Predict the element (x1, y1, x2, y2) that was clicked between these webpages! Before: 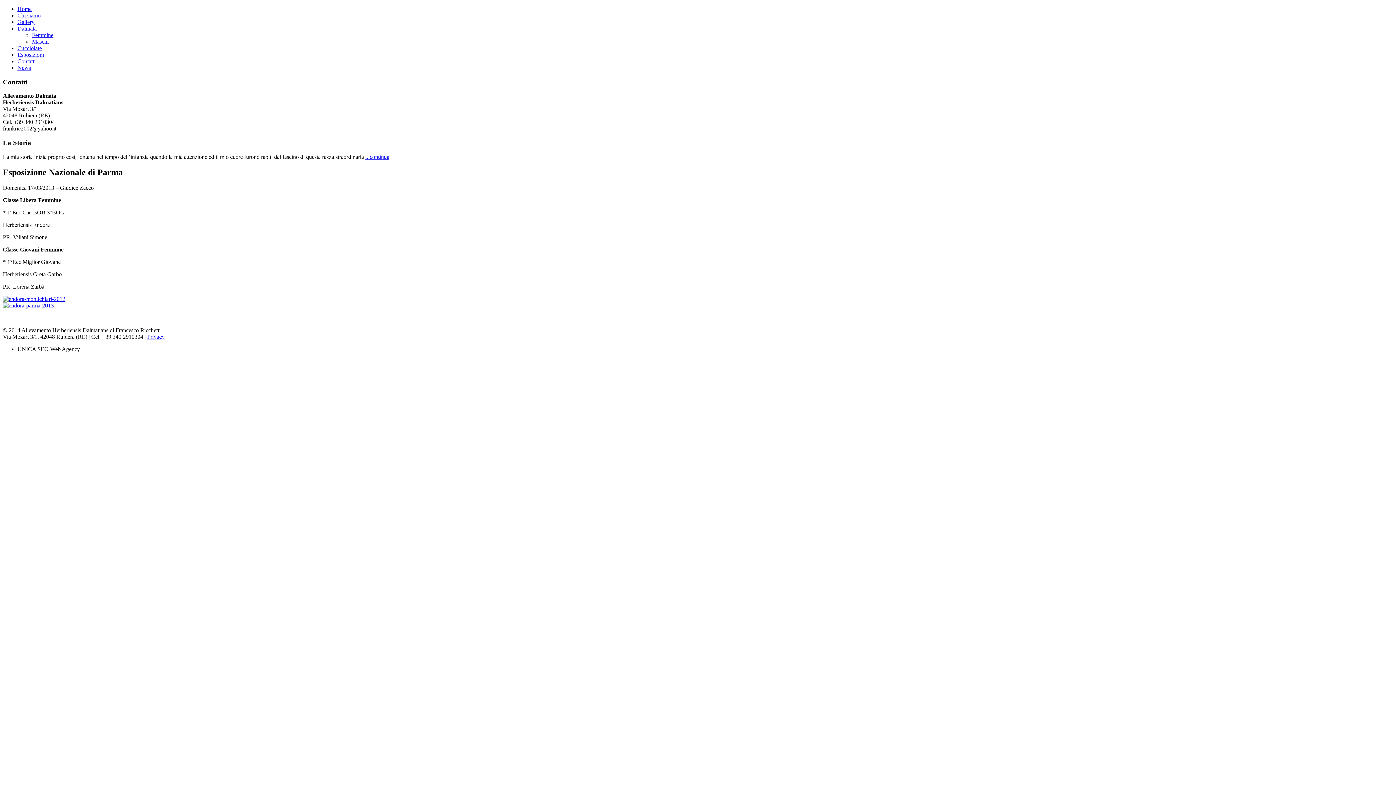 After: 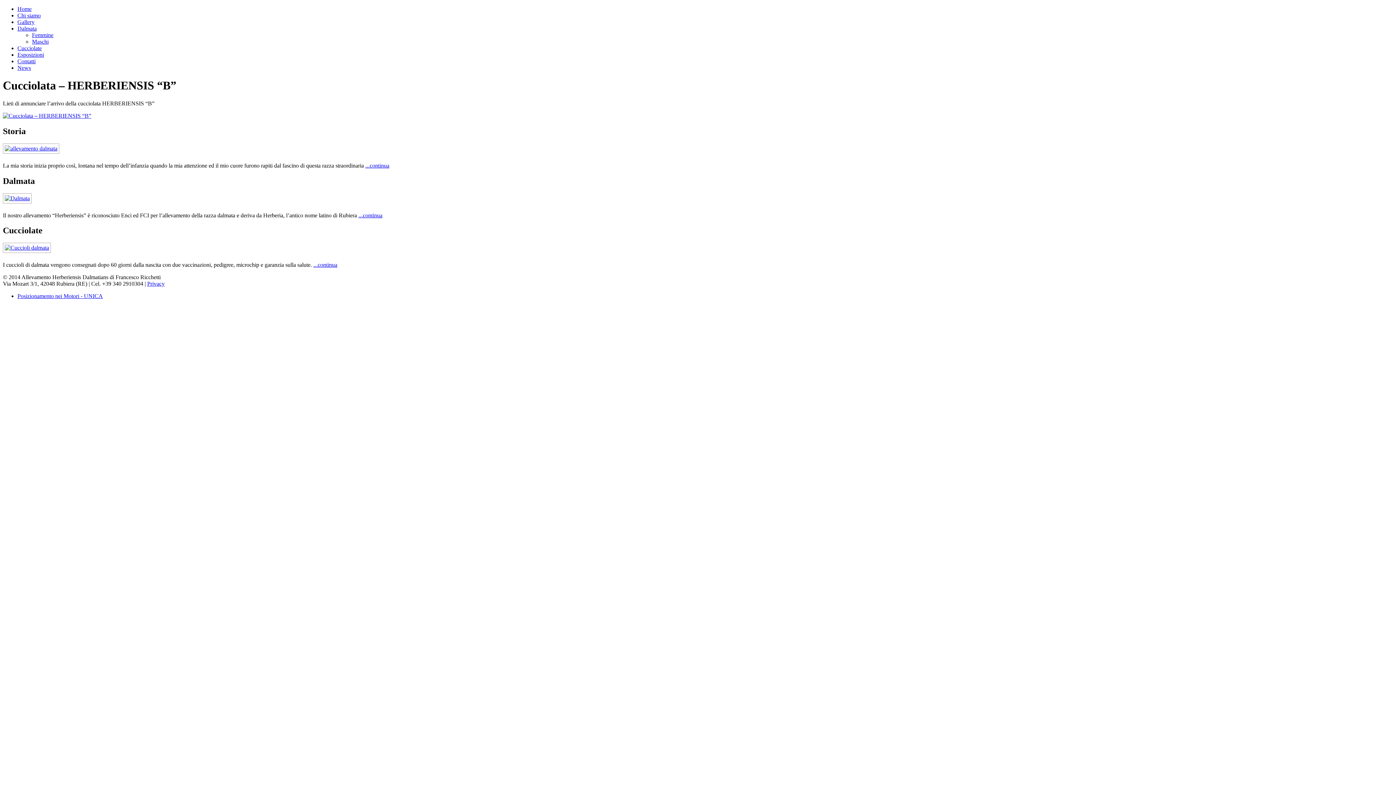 Action: bbox: (17, 5, 31, 12) label: Home